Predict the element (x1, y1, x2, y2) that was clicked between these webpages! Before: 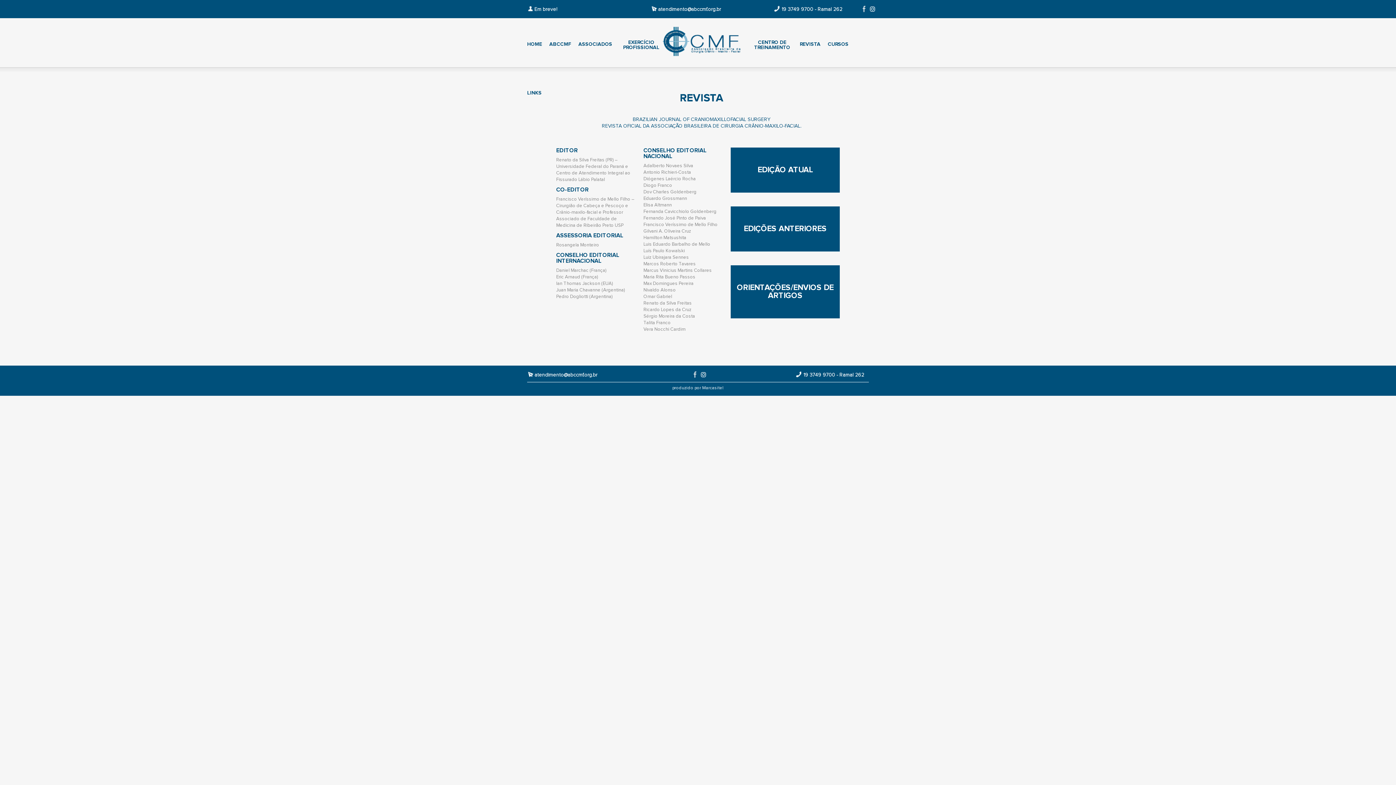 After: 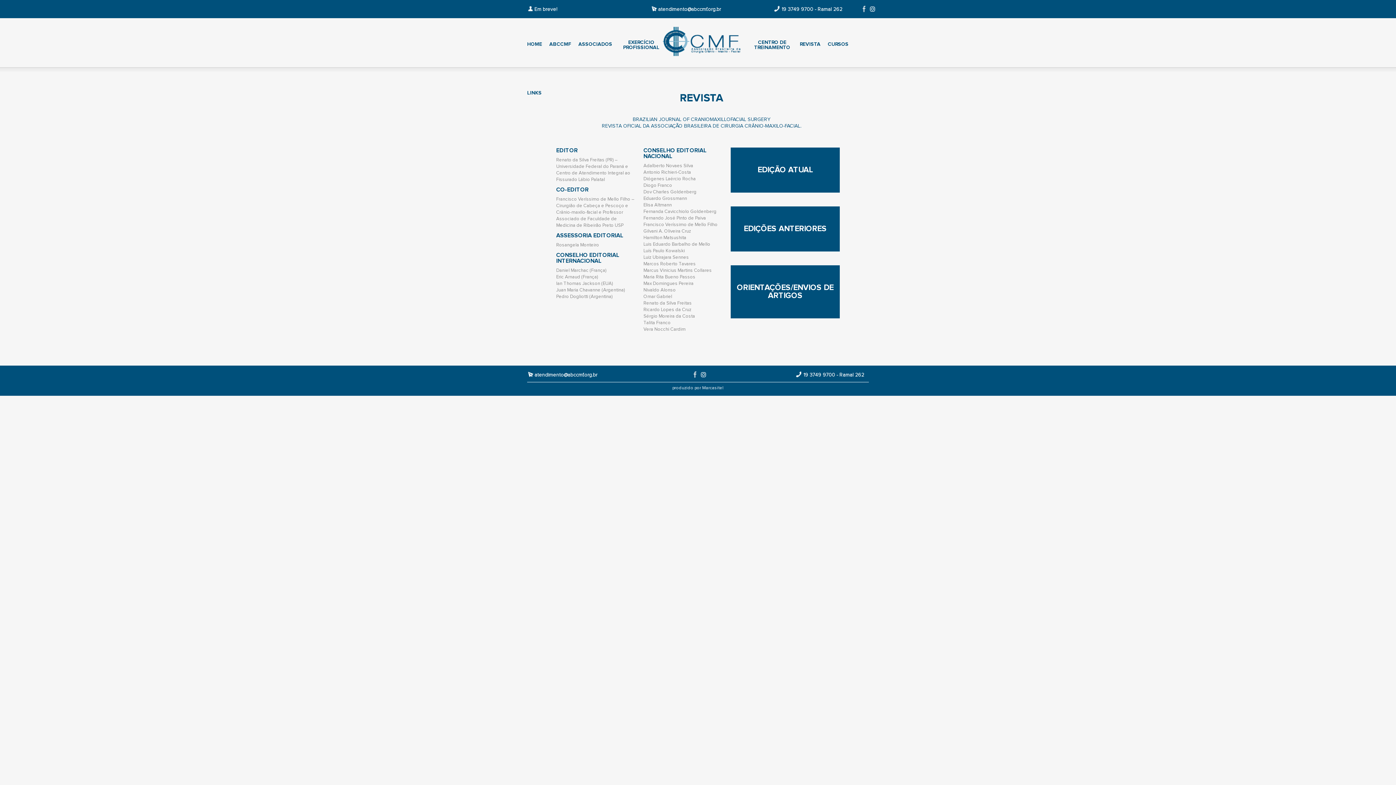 Action: bbox: (861, 5, 869, 12)